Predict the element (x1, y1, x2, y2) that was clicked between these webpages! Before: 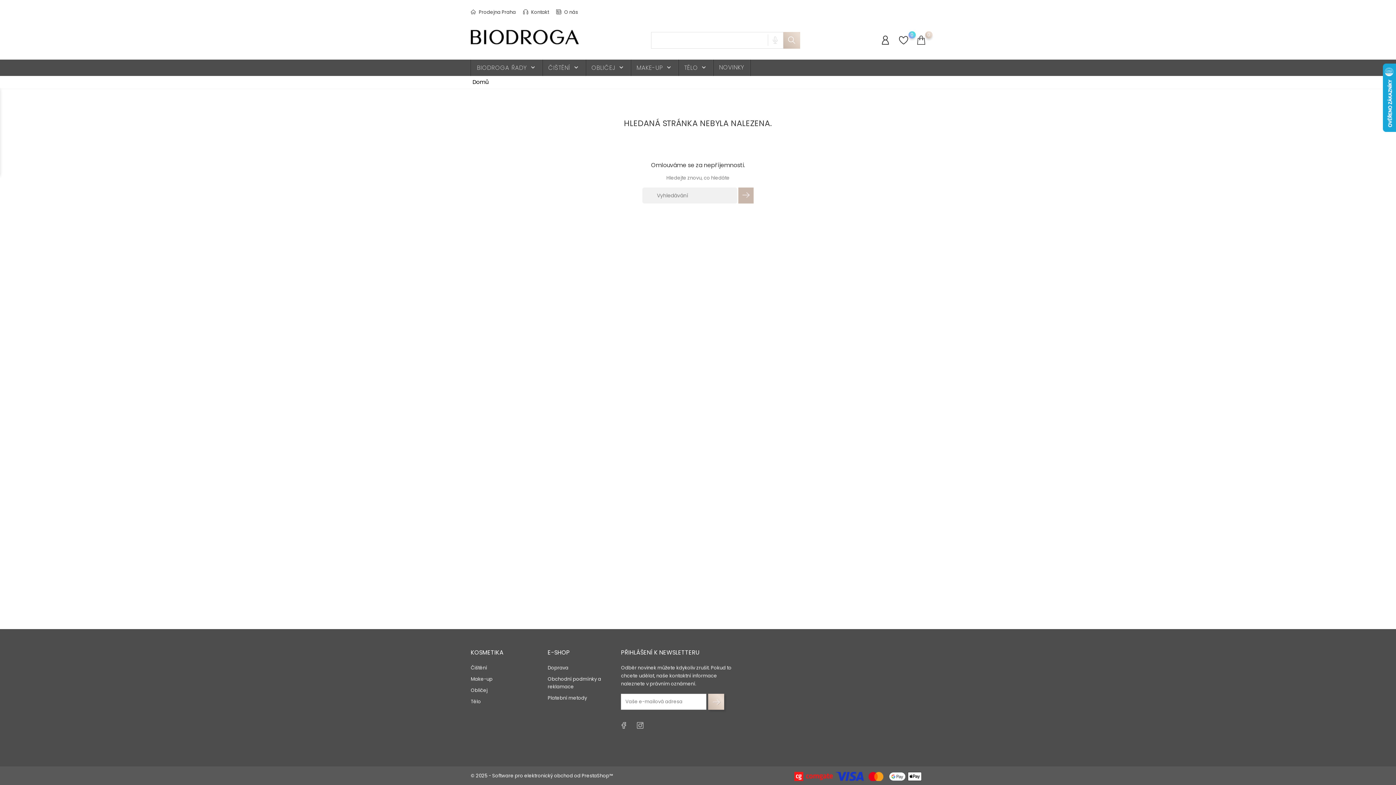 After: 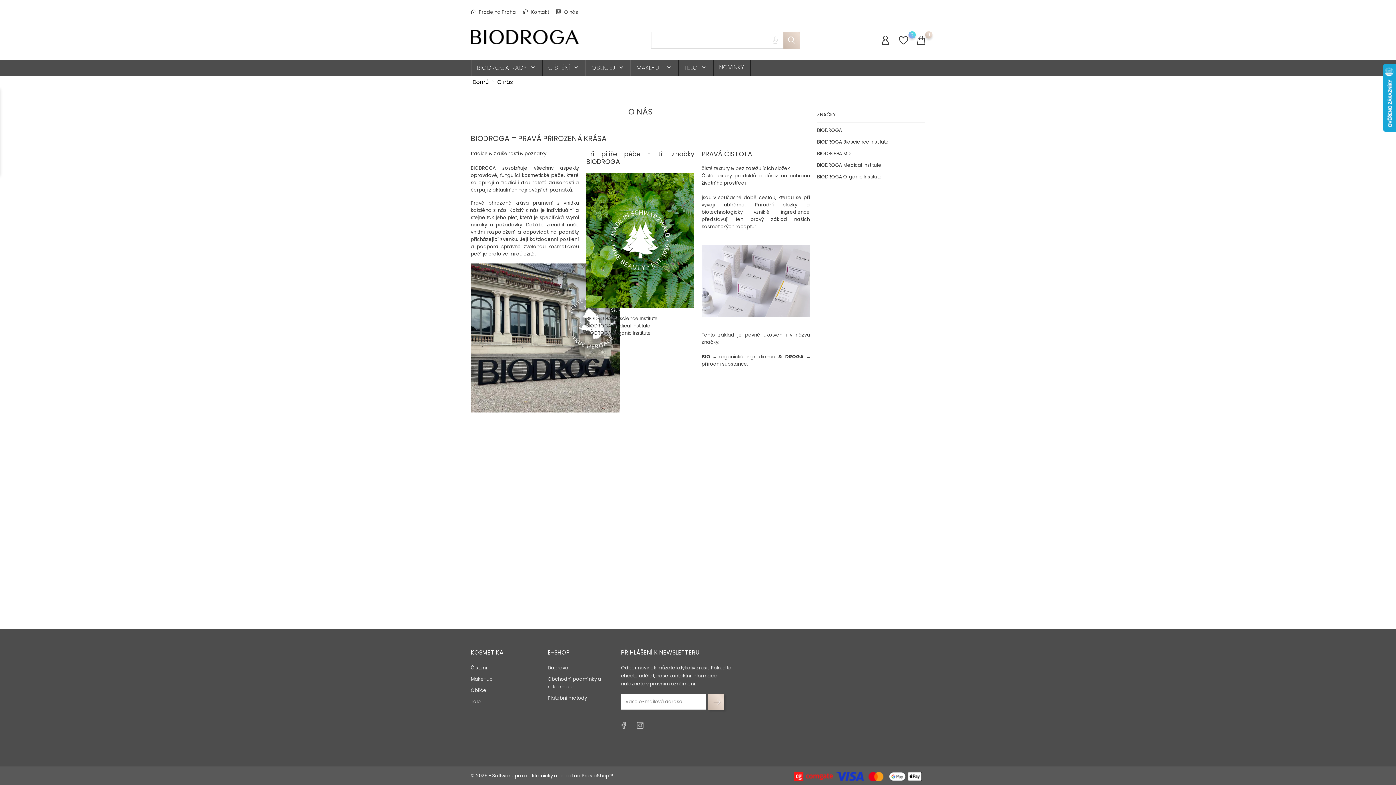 Action: bbox: (556, 8, 578, 15) label:  O nás